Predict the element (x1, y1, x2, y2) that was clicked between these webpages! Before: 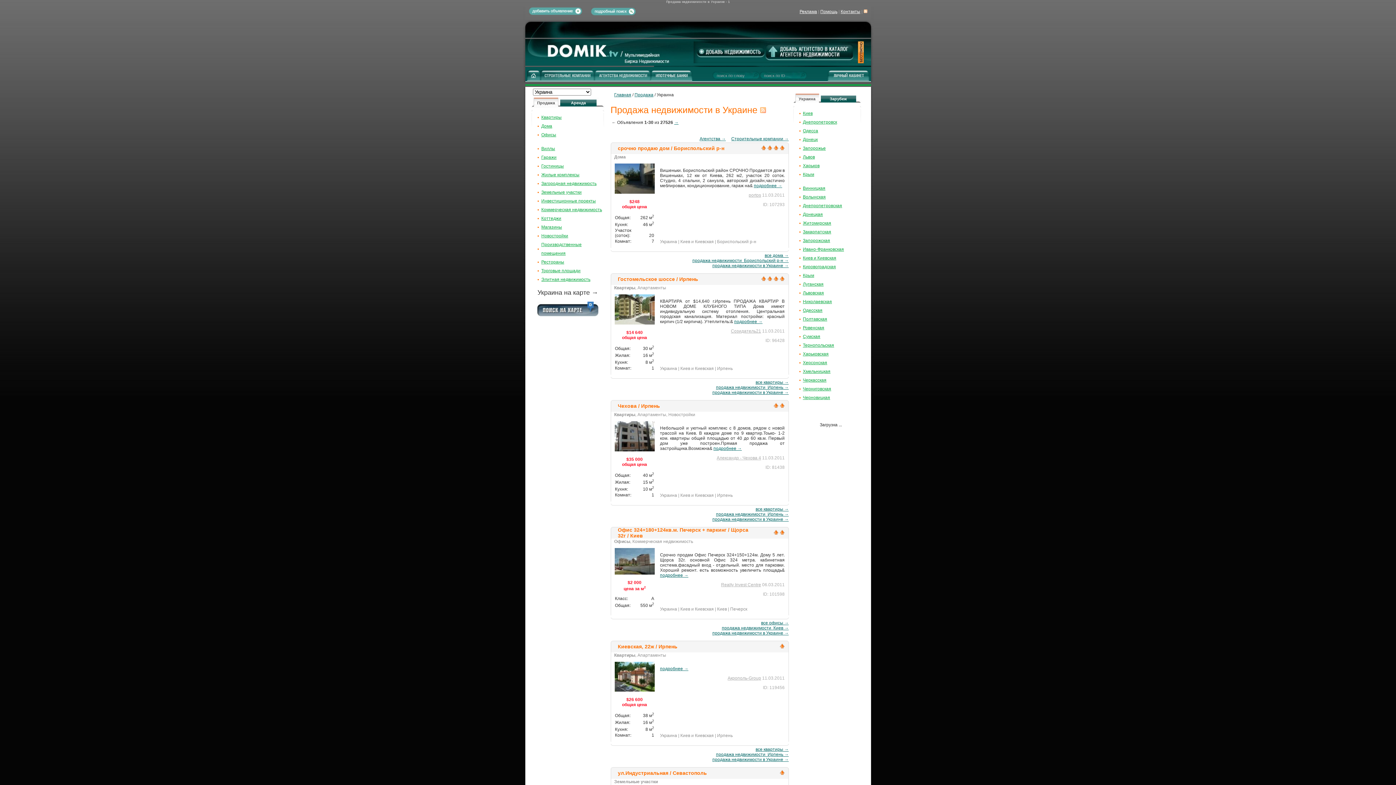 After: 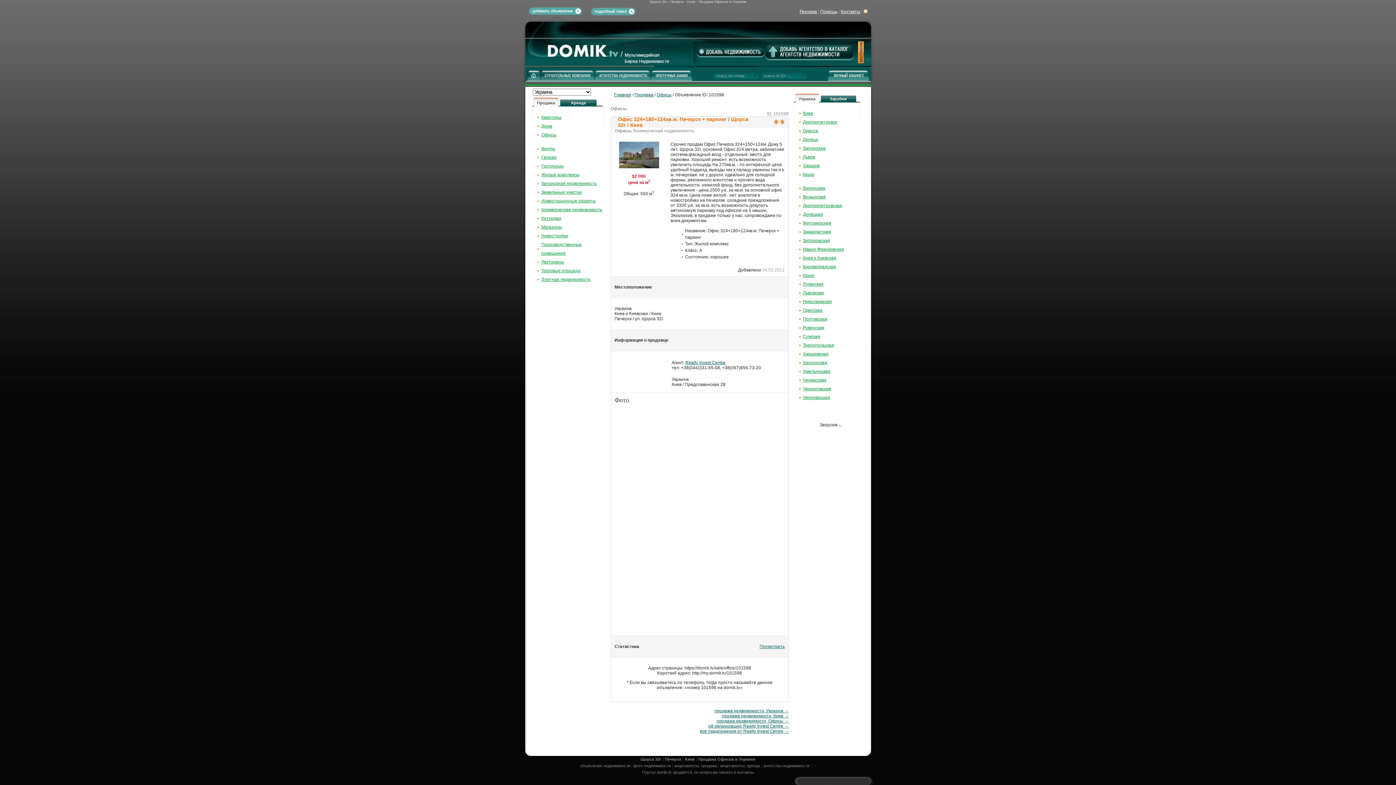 Action: label: Офис 324+180+124кв.м. Печерск + паркинг / Щорса 32г / Киев bbox: (614, 527, 757, 538)